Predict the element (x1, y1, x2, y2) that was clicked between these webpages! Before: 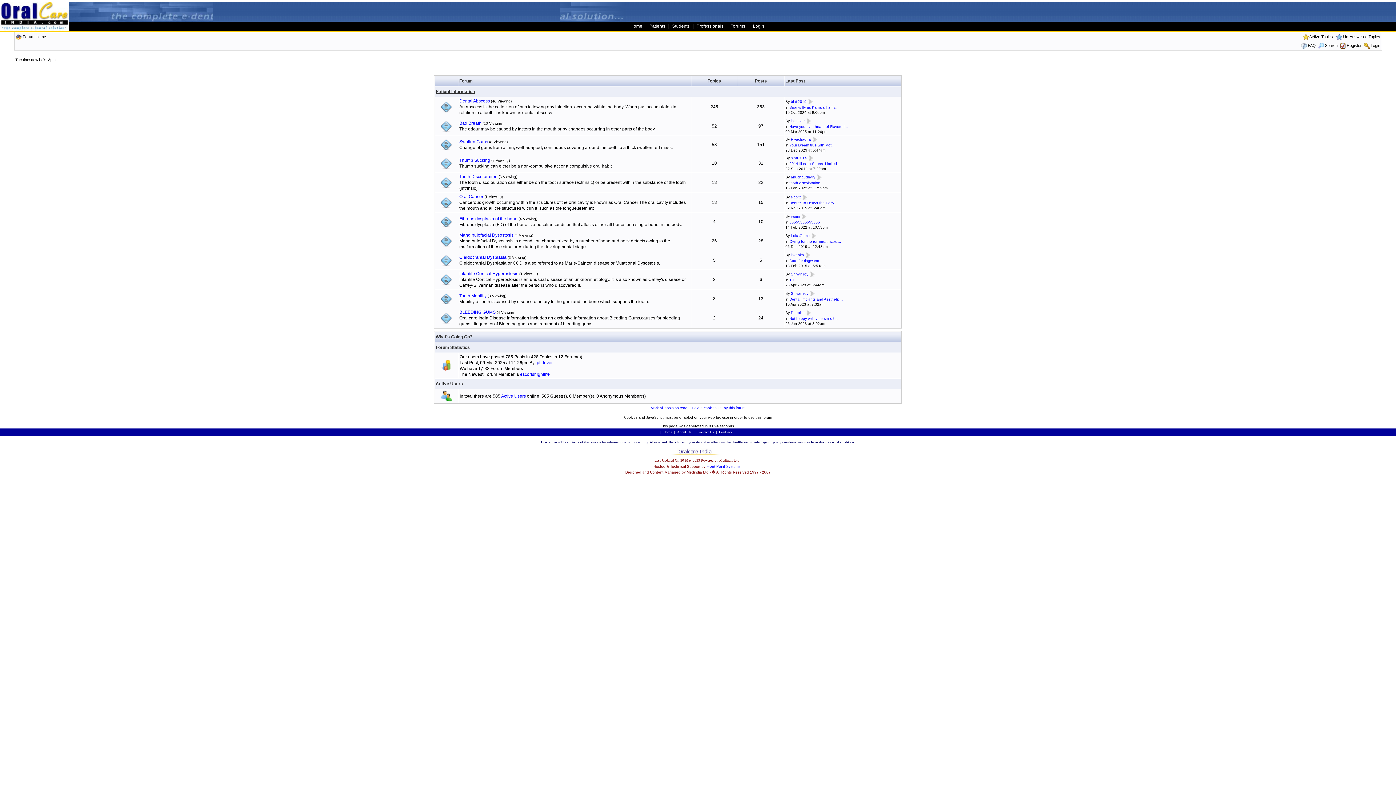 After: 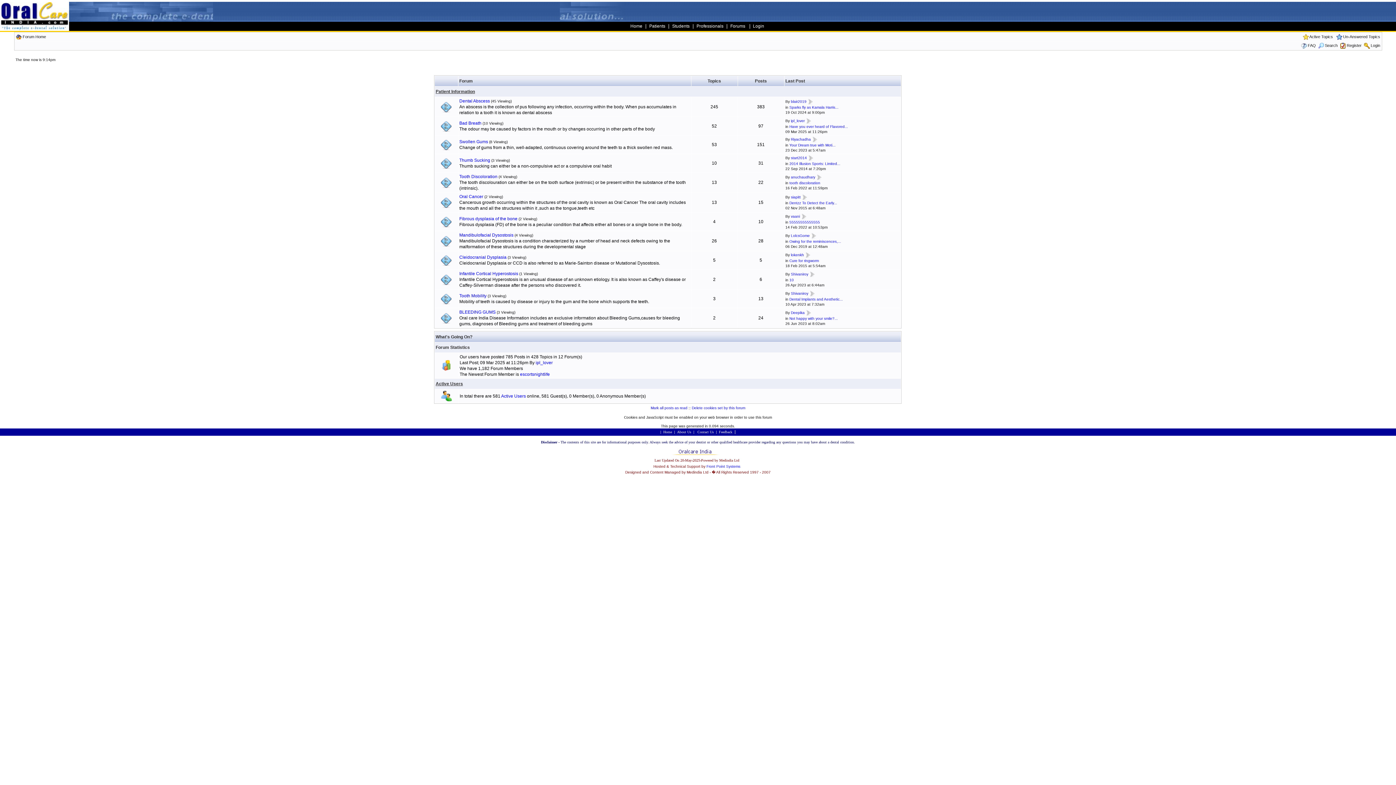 Action: label: Forums  bbox: (730, 23, 746, 28)